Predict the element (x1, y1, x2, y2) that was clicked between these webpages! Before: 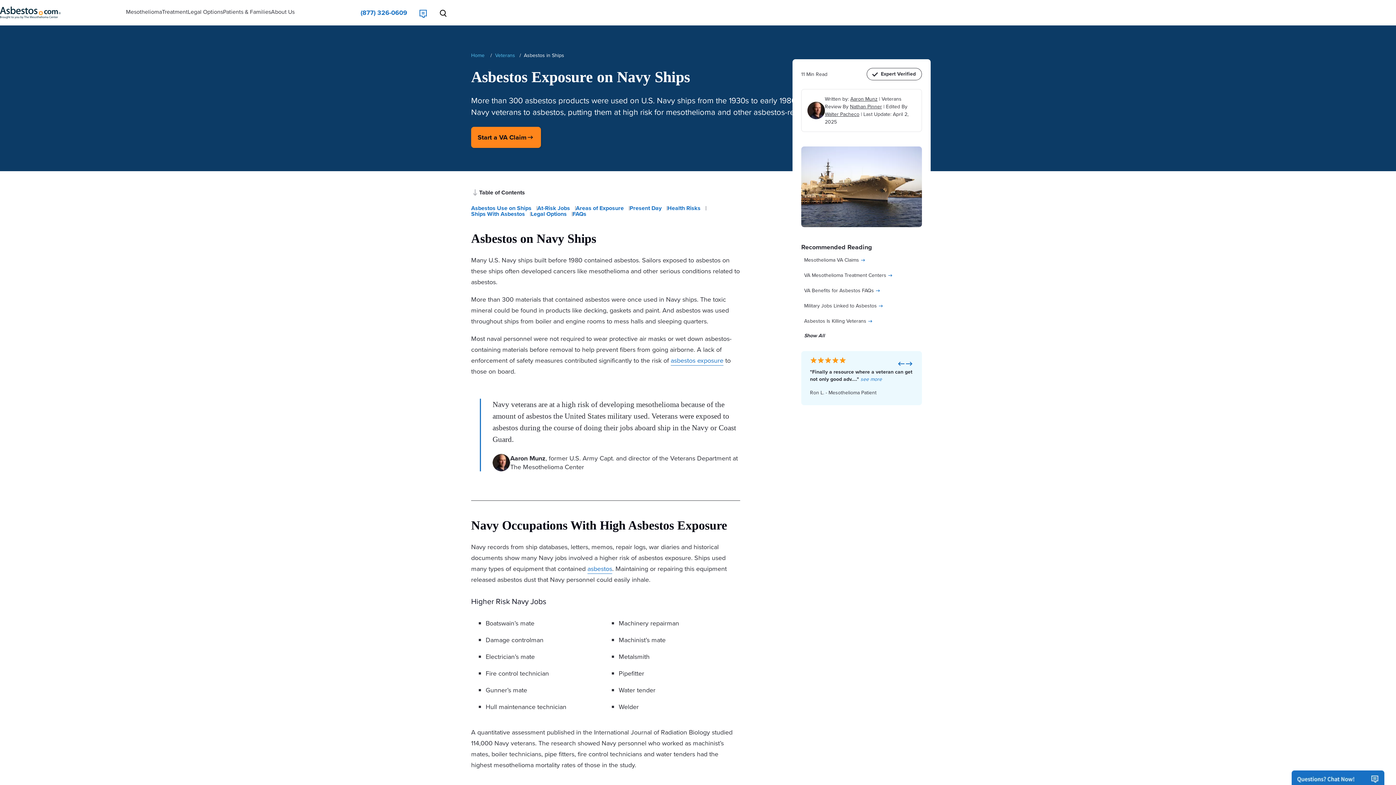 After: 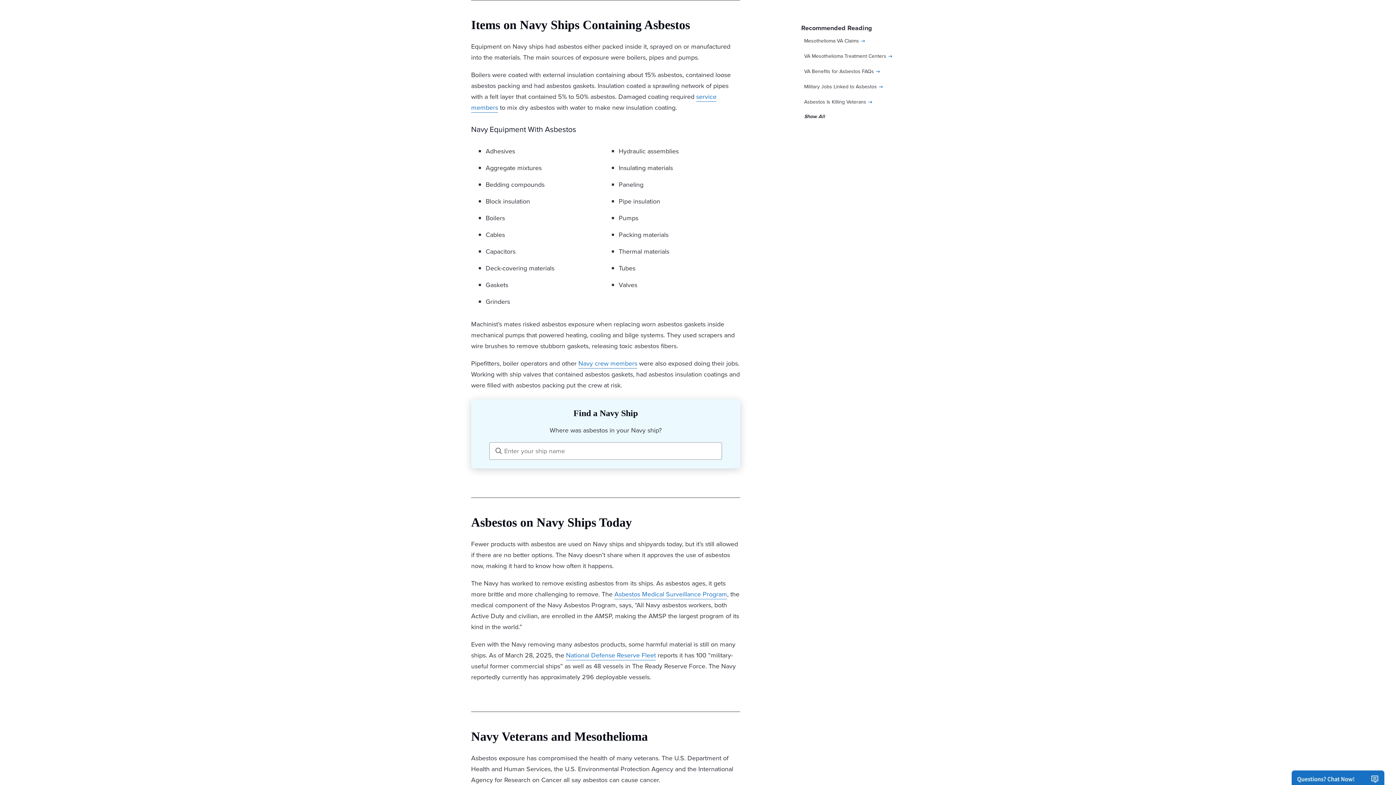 Action: bbox: (576, 204, 624, 212) label: Areas of Exposure